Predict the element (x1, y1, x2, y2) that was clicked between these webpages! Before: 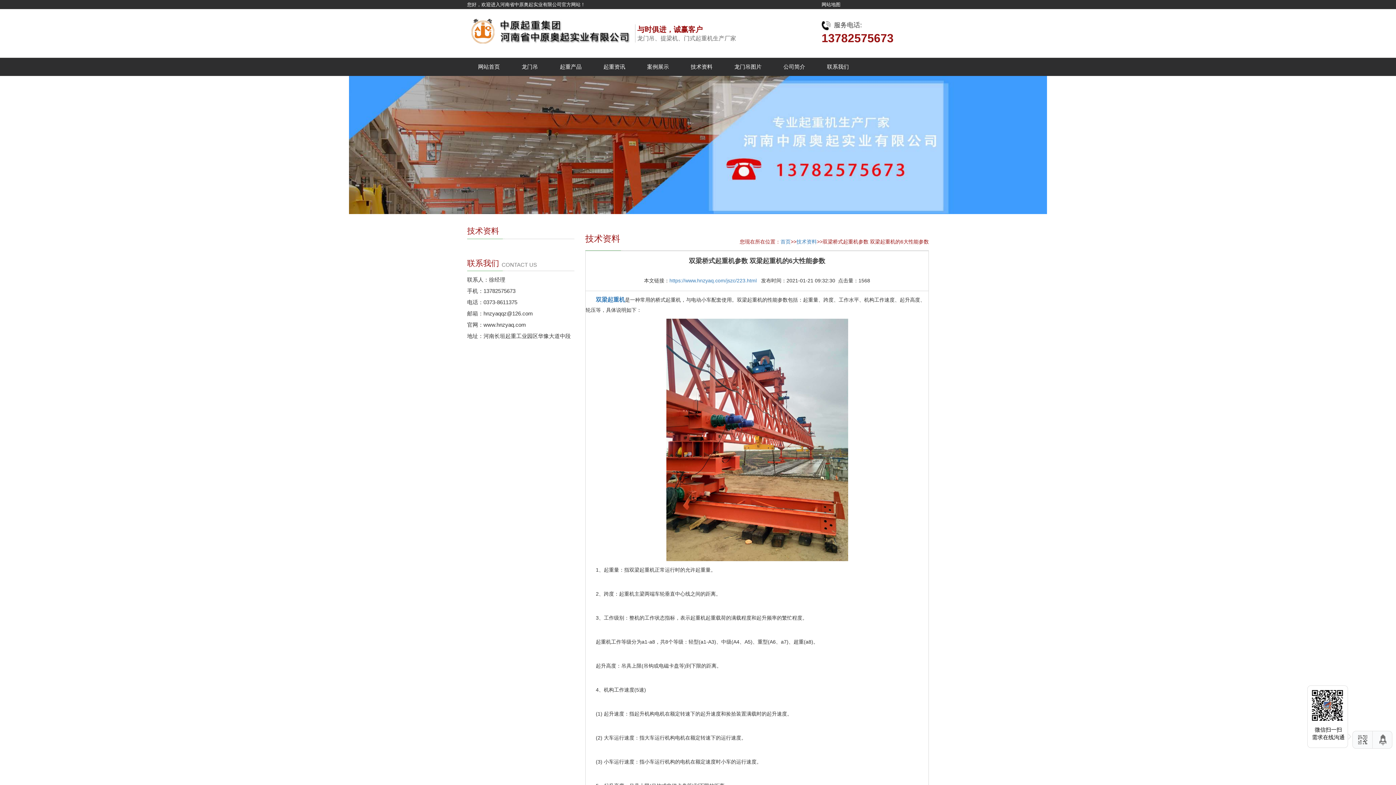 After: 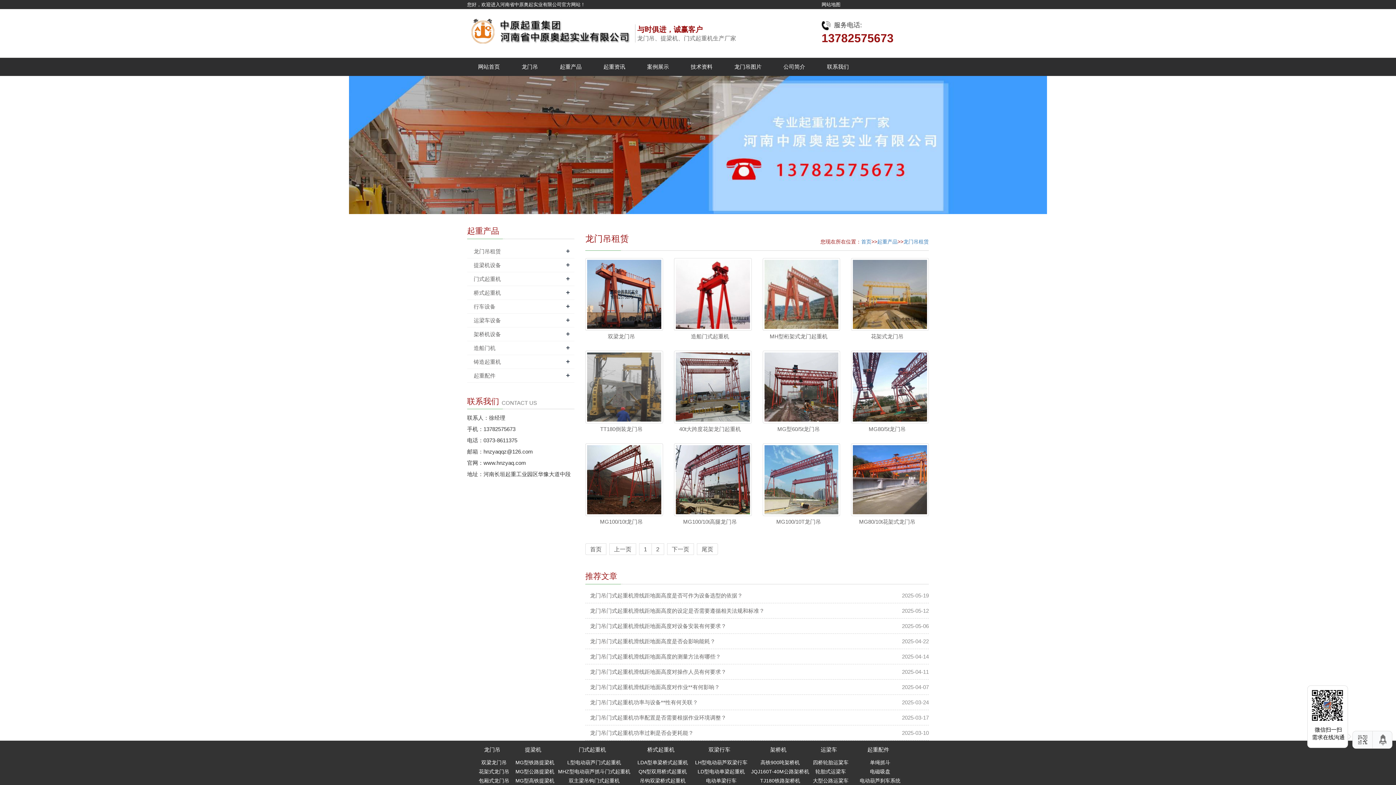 Action: bbox: (510, 57, 549, 76) label: 龙门吊